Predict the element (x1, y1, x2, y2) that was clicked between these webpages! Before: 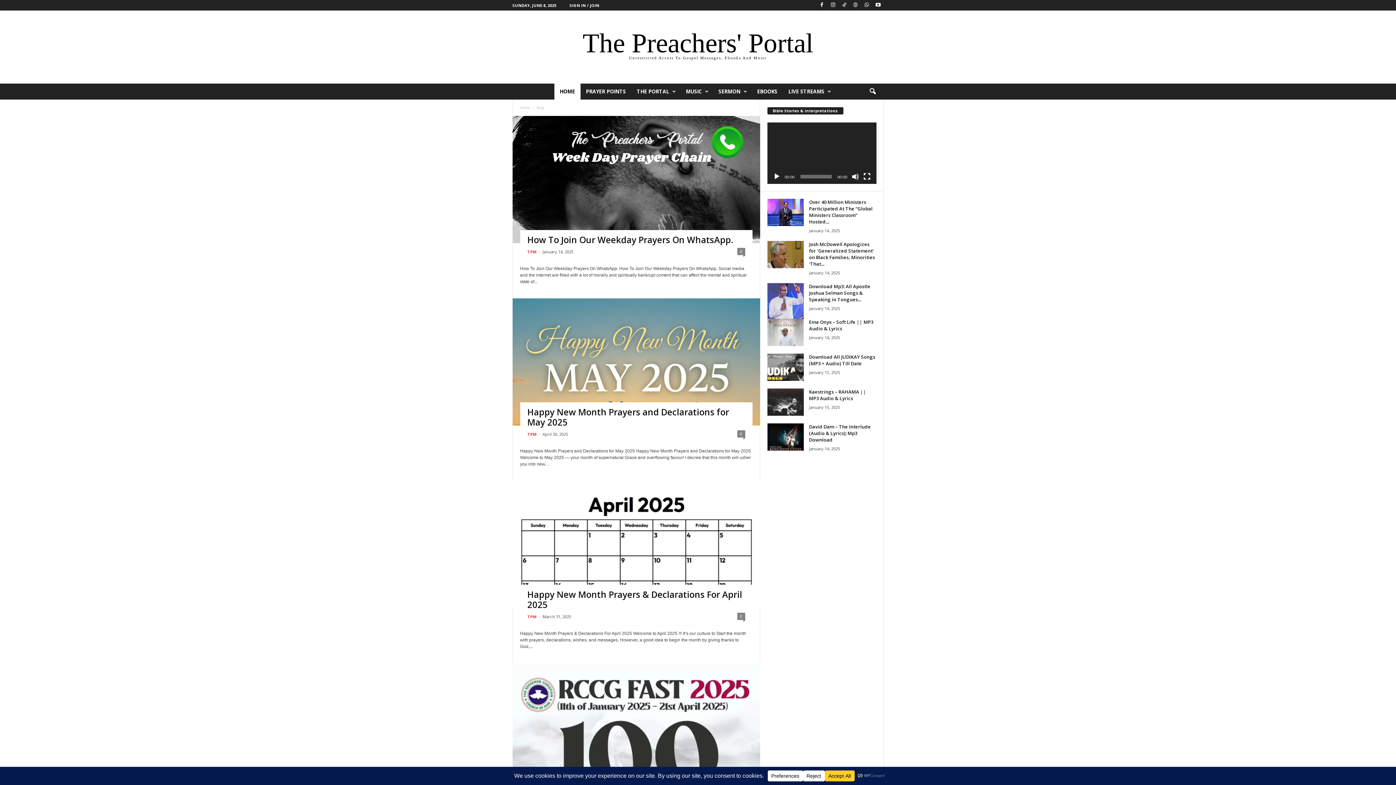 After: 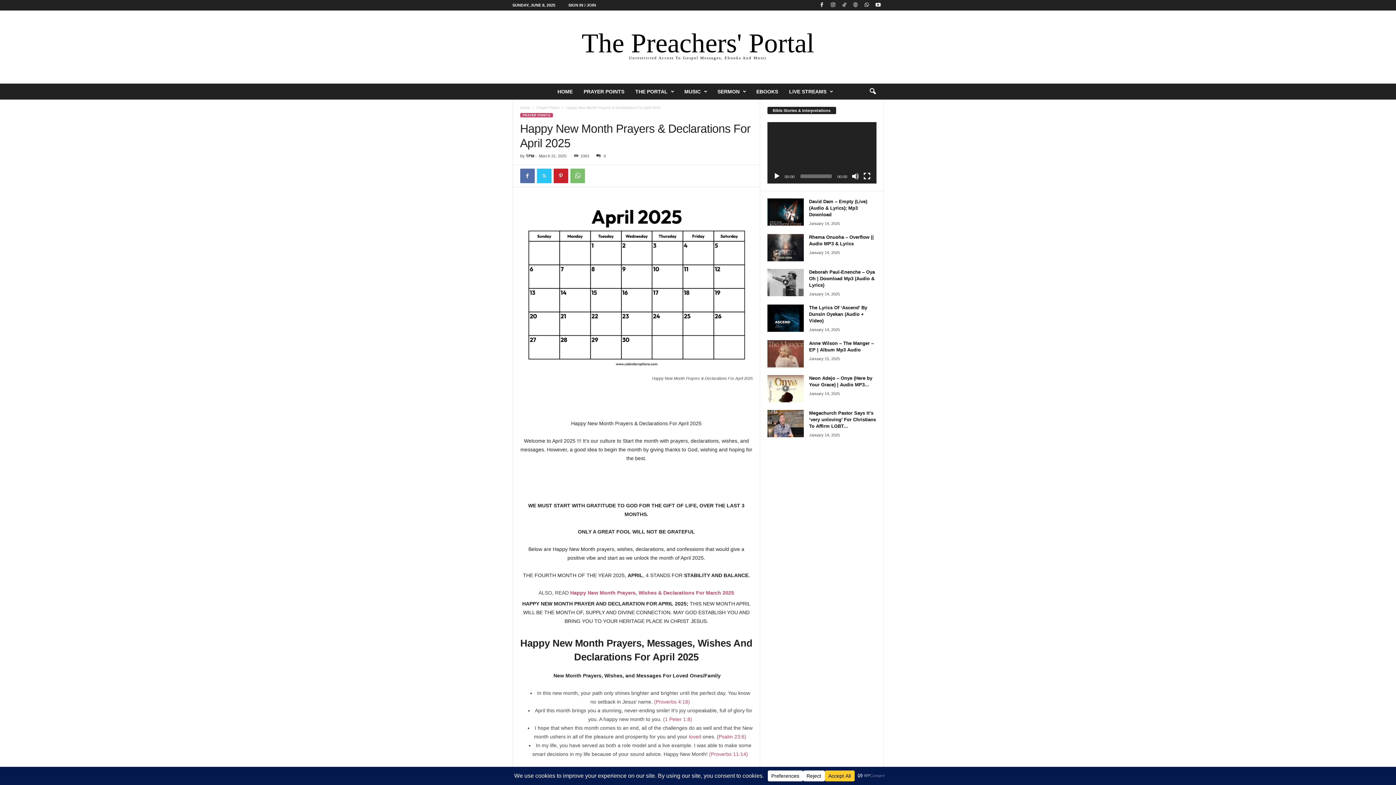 Action: bbox: (512, 481, 760, 672)